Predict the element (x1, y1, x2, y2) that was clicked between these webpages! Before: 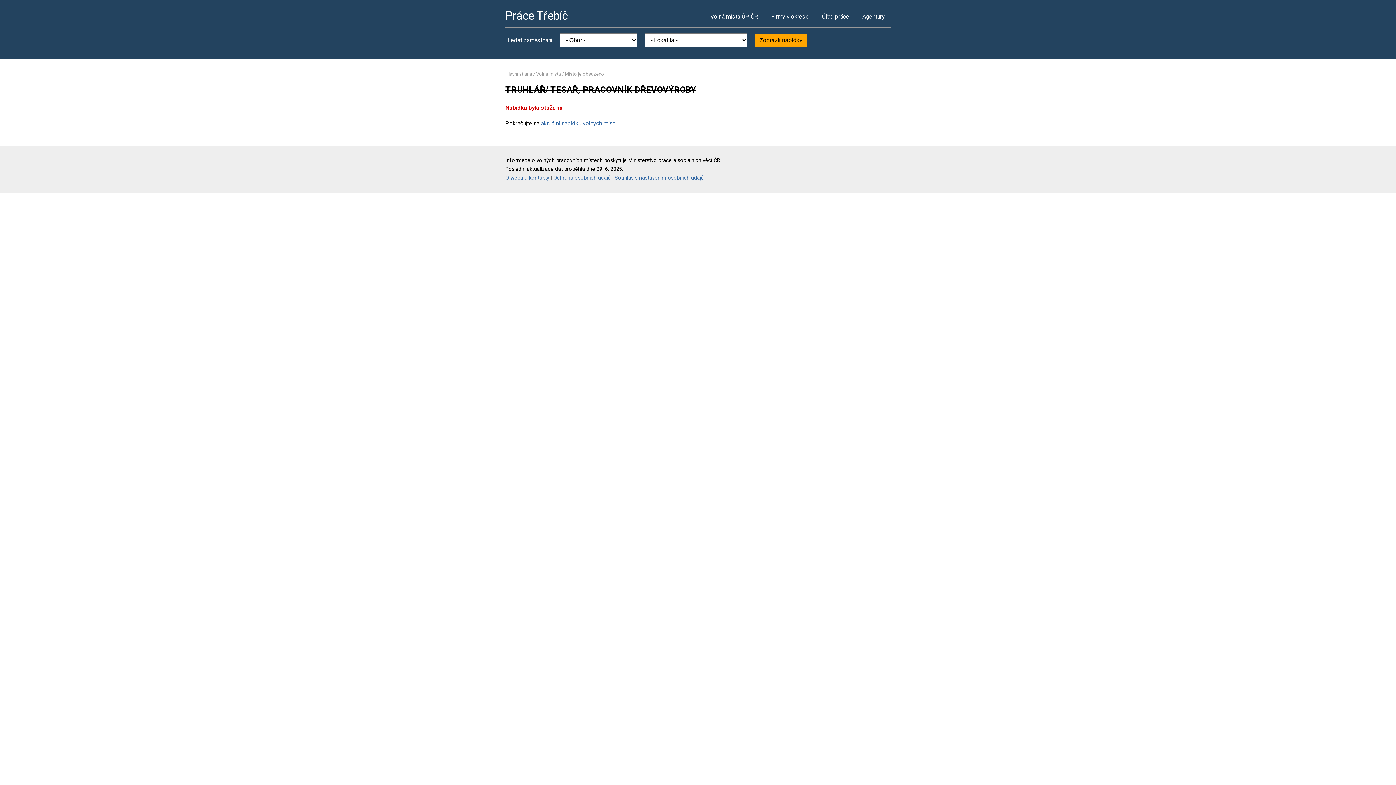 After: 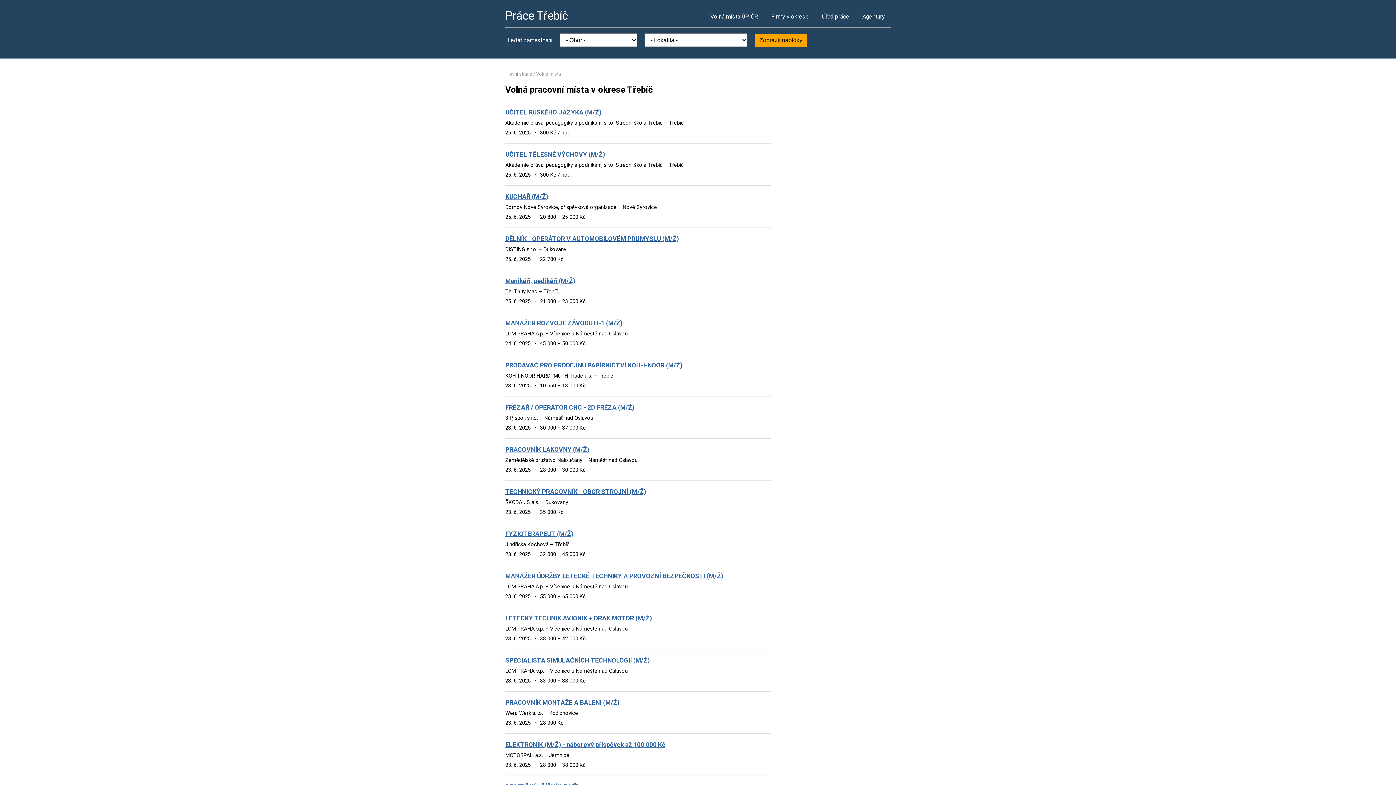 Action: bbox: (704, 5, 764, 27) label: Volná místa ÚP ČR